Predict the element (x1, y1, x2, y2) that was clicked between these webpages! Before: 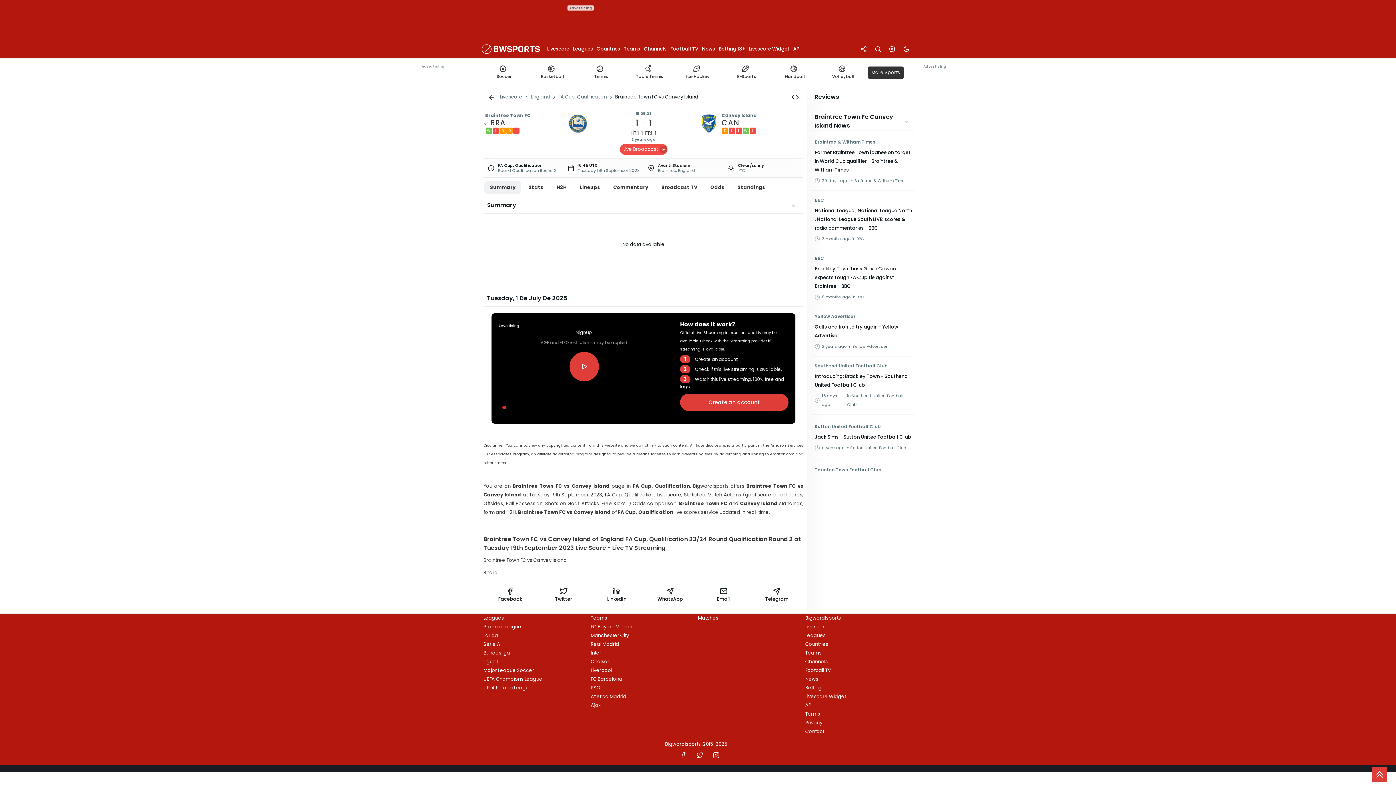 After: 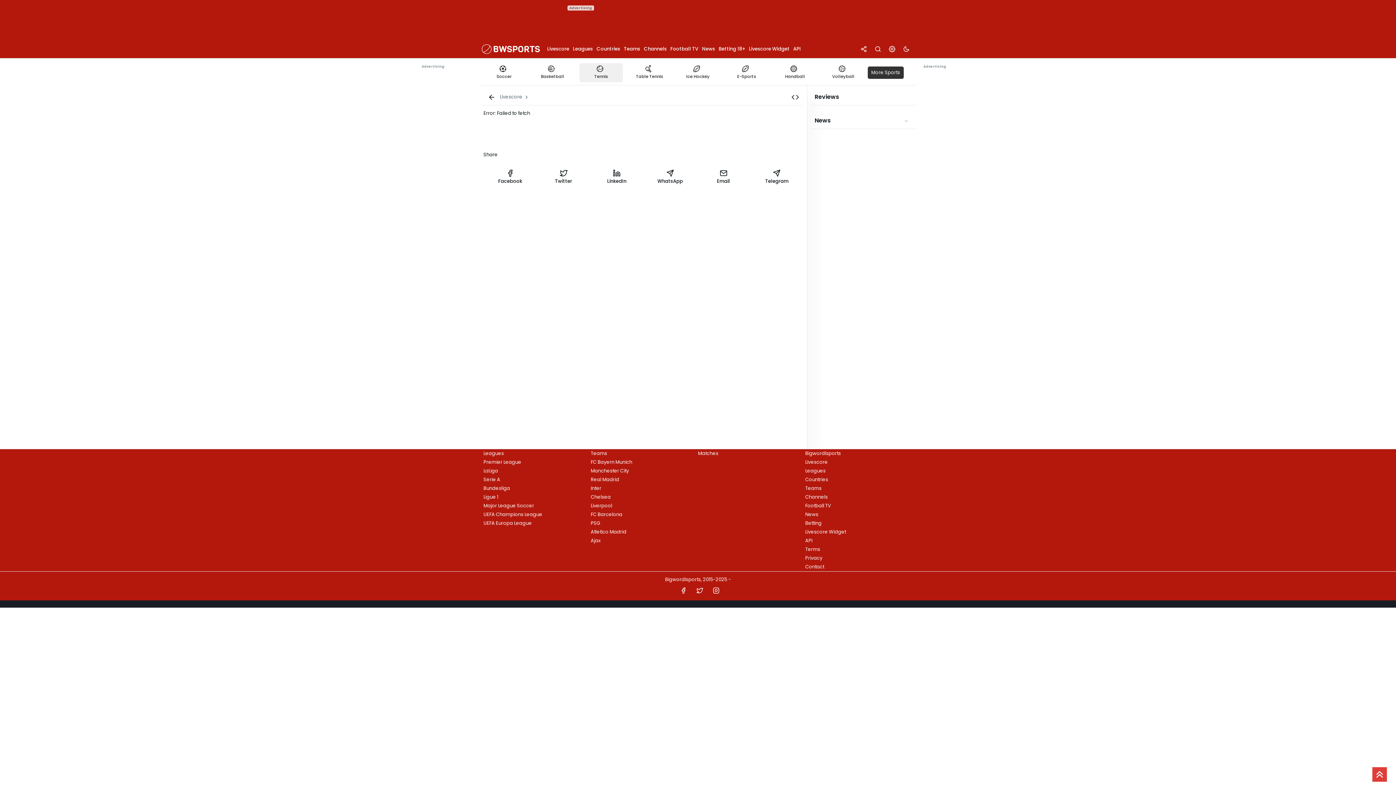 Action: bbox: (579, 63, 623, 82) label: Tennis